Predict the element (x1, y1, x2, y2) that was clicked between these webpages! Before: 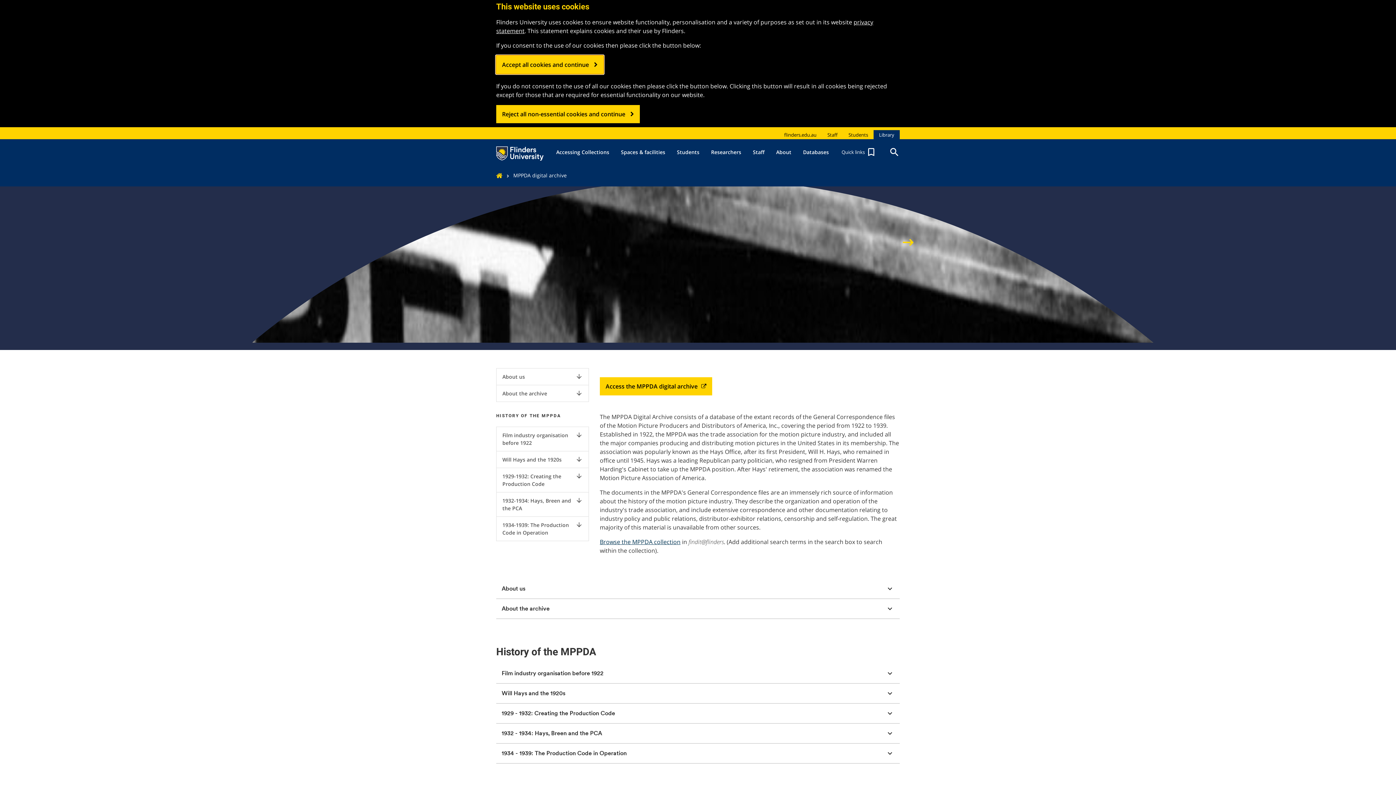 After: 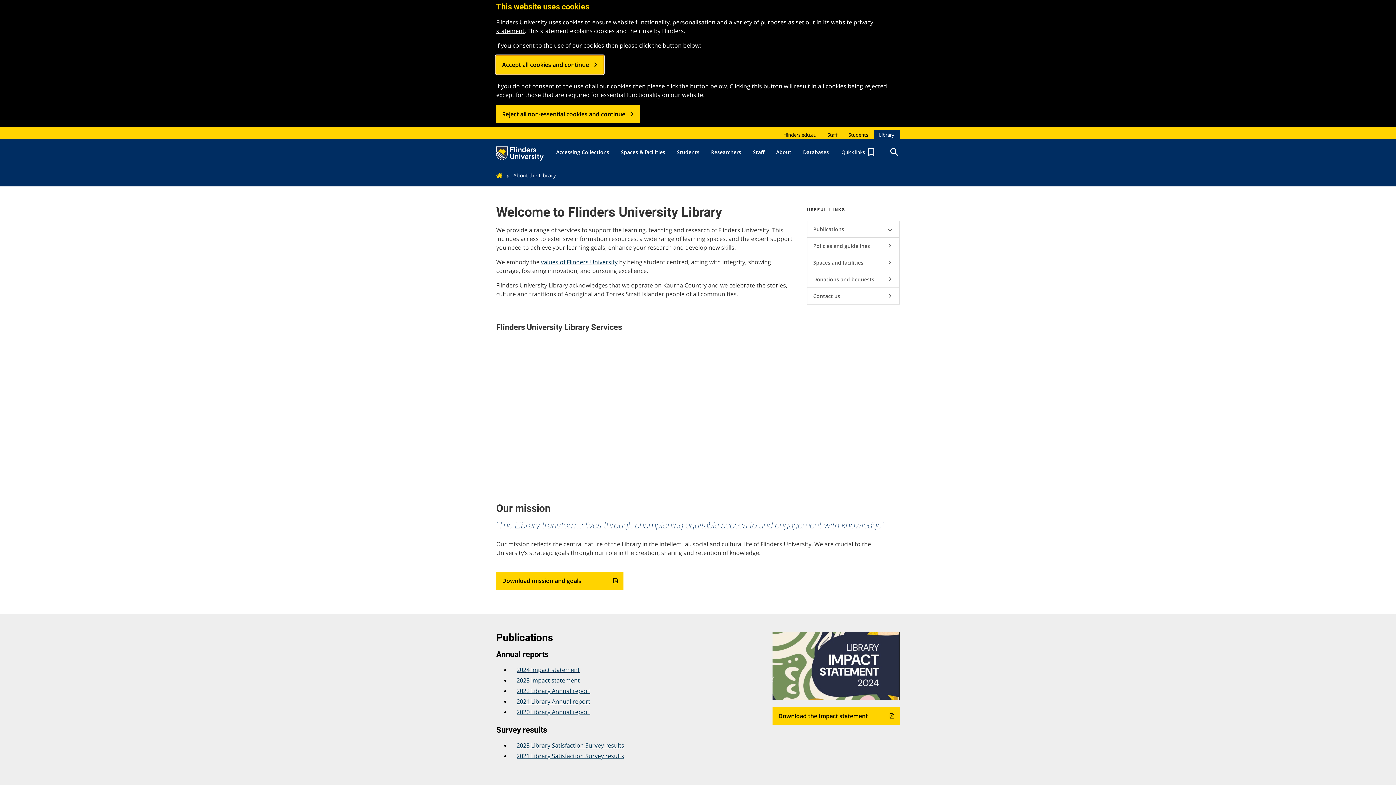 Action: label: About bbox: (770, 139, 797, 165)